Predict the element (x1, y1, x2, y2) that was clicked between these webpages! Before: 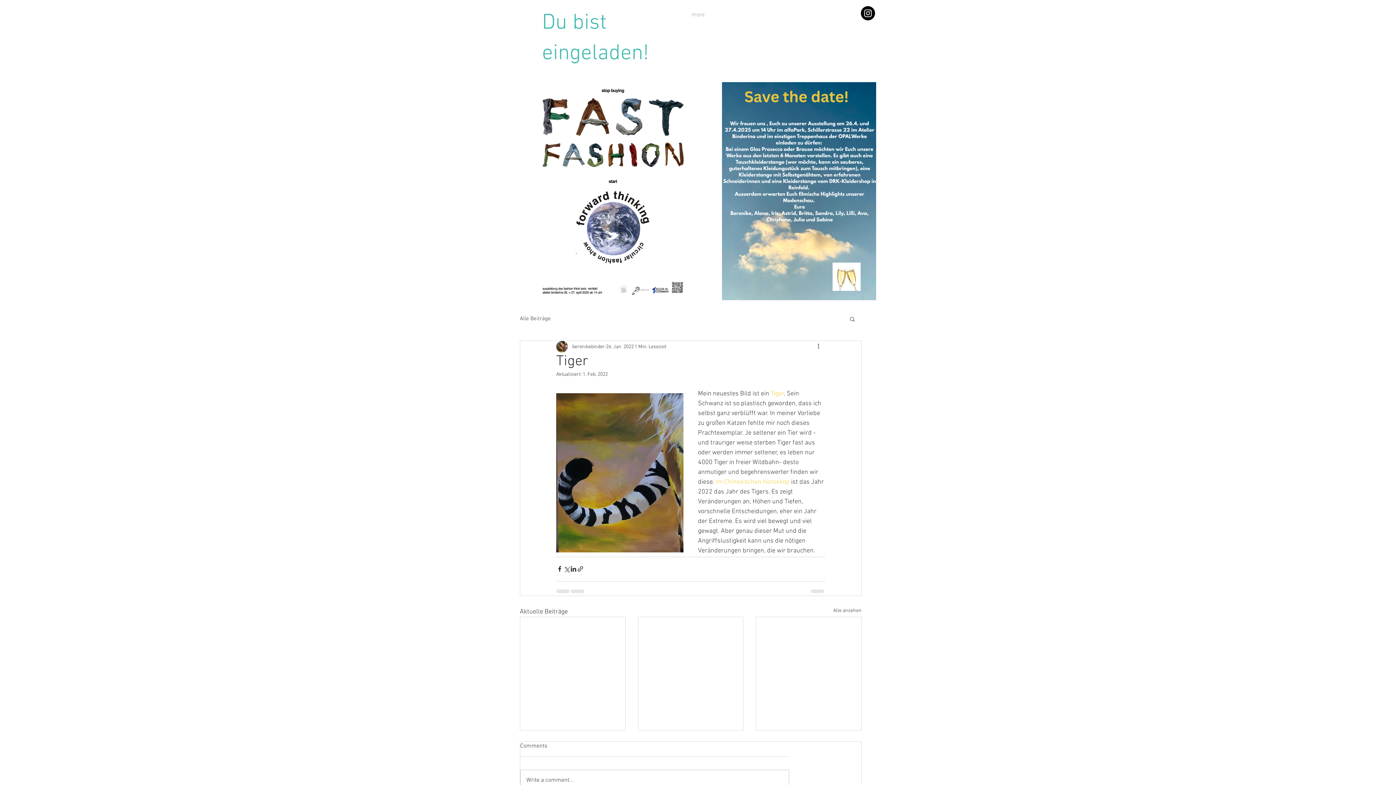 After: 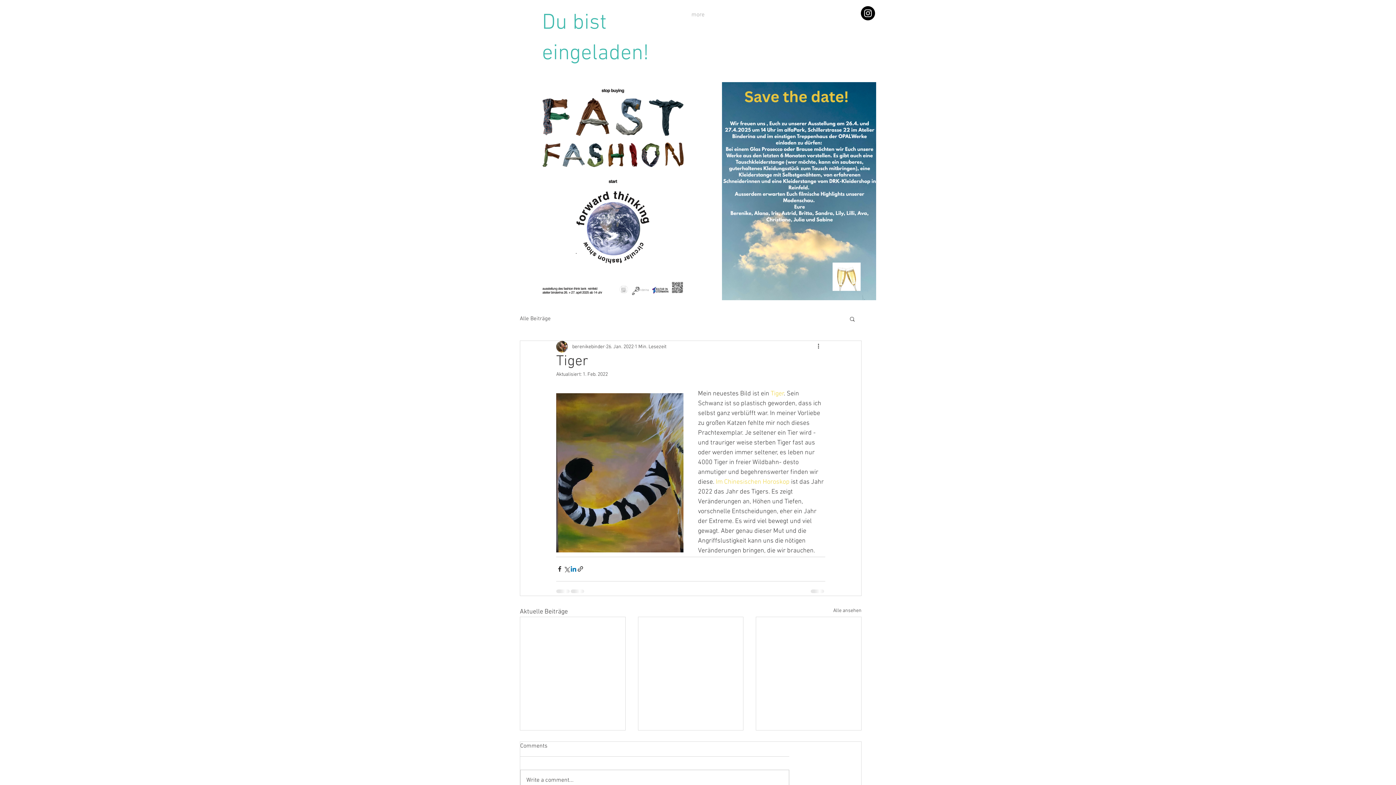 Action: label: Über LinkedIn teilen bbox: (570, 565, 577, 572)